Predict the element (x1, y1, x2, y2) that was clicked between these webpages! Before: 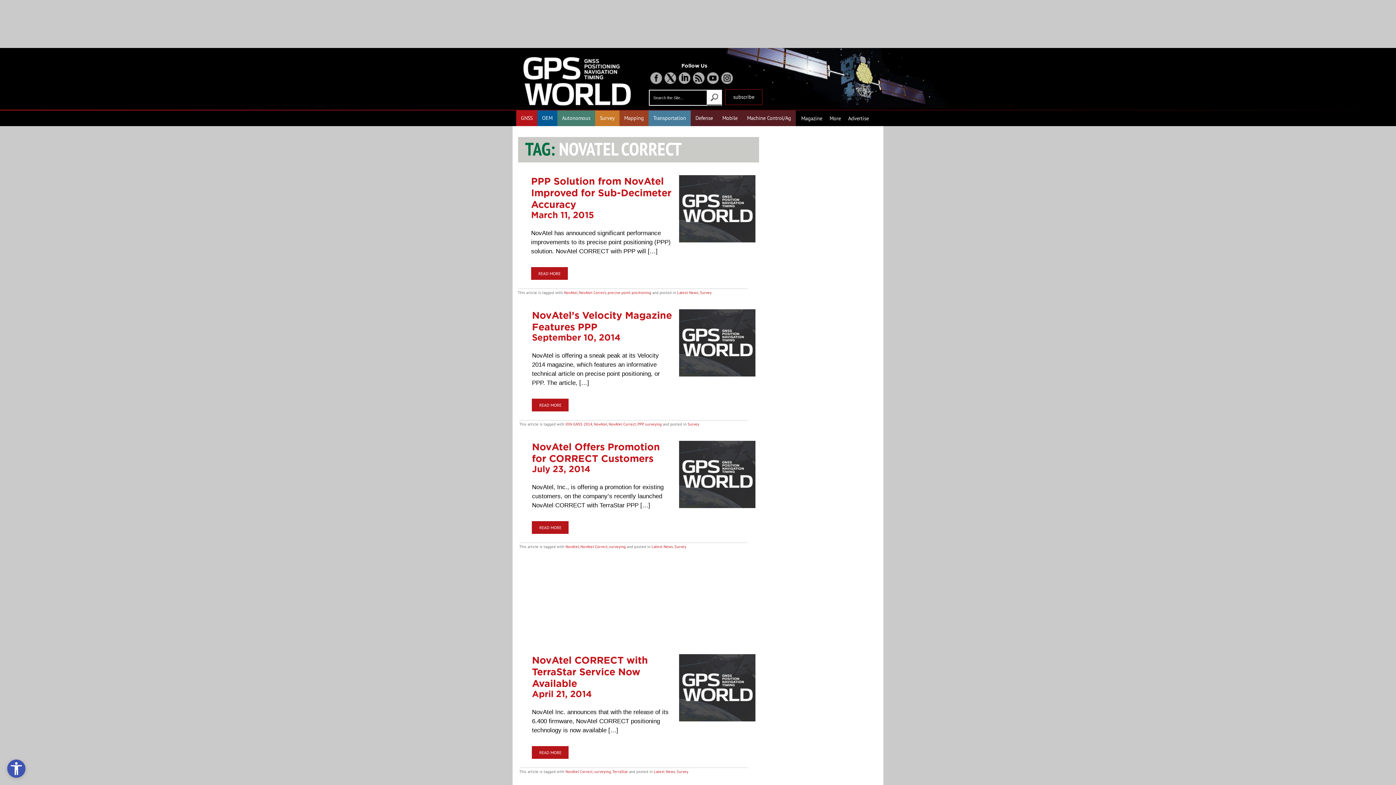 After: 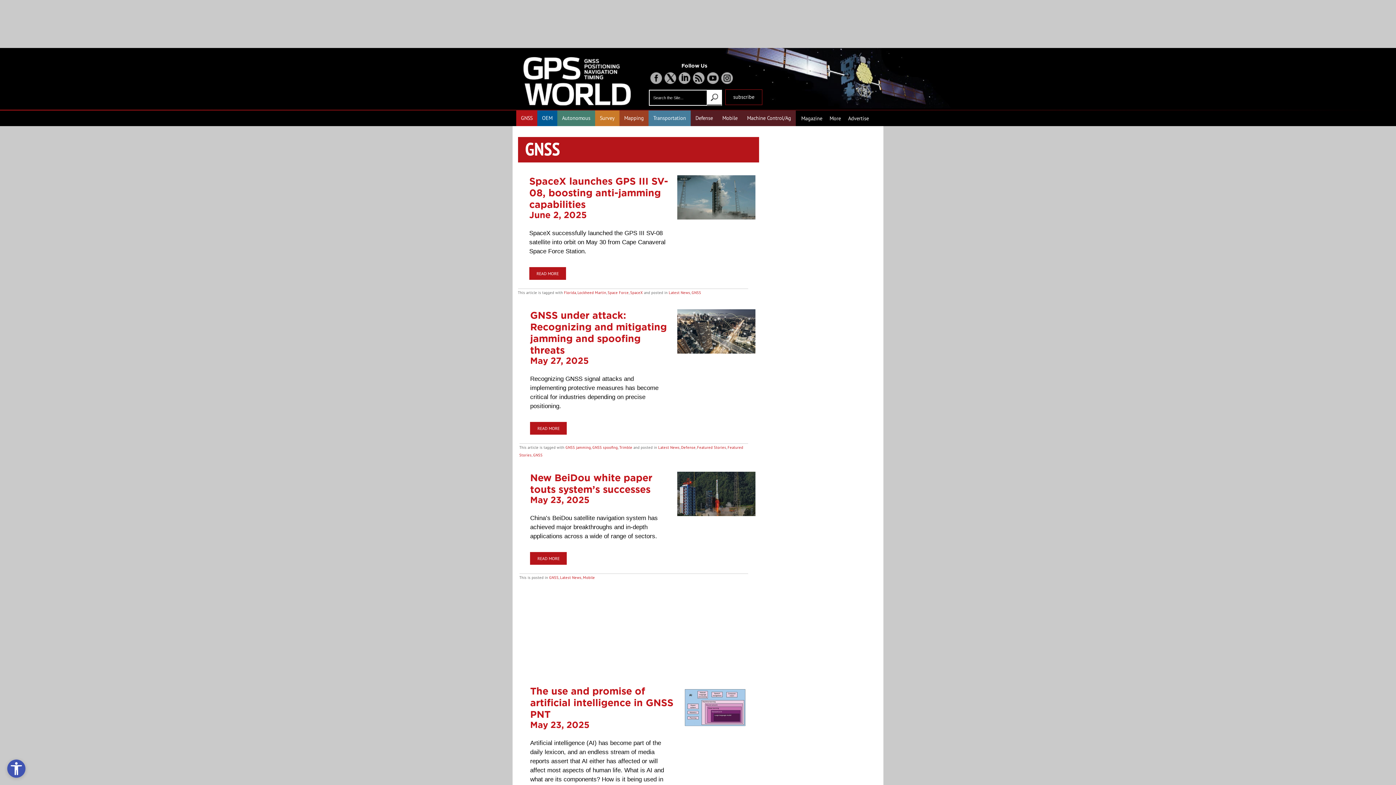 Action: label: GNSS bbox: (521, 114, 532, 121)